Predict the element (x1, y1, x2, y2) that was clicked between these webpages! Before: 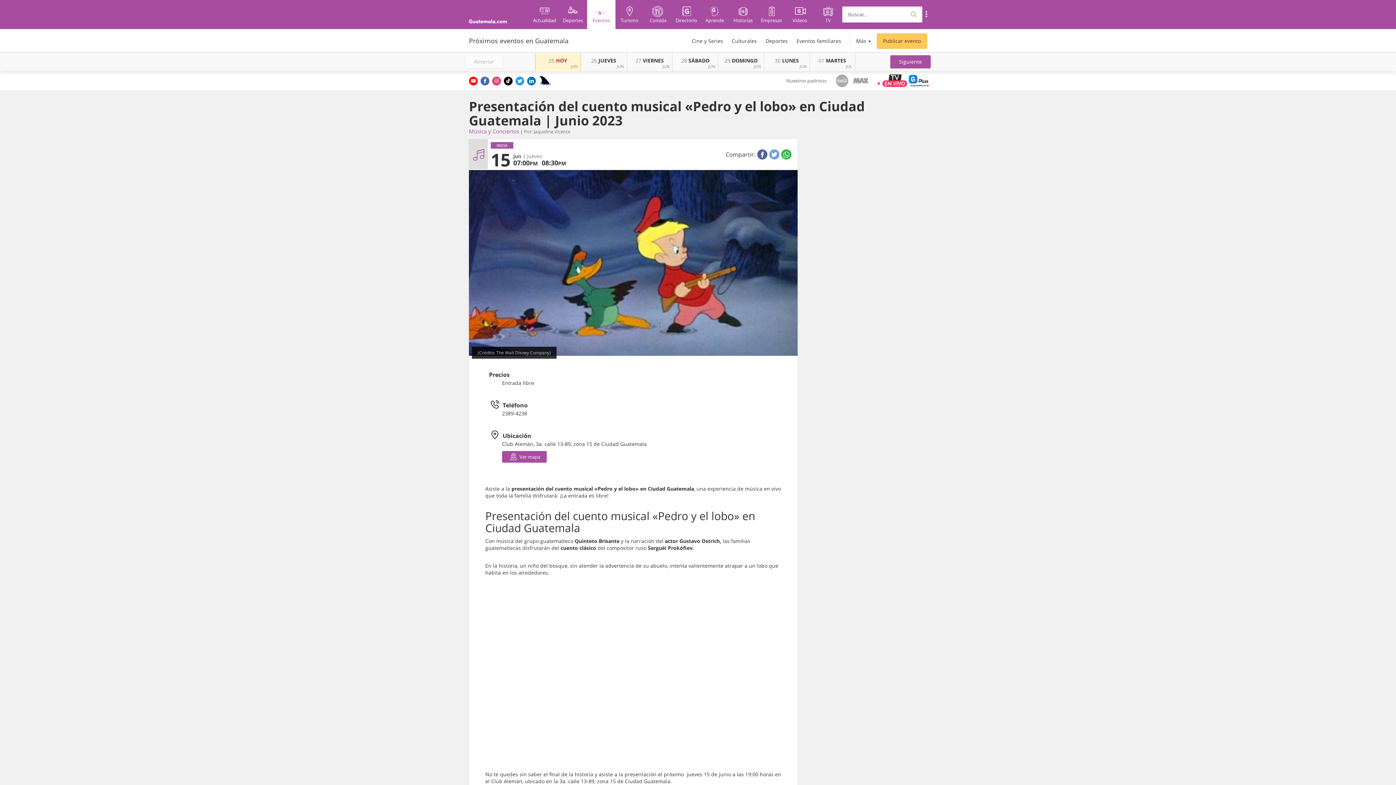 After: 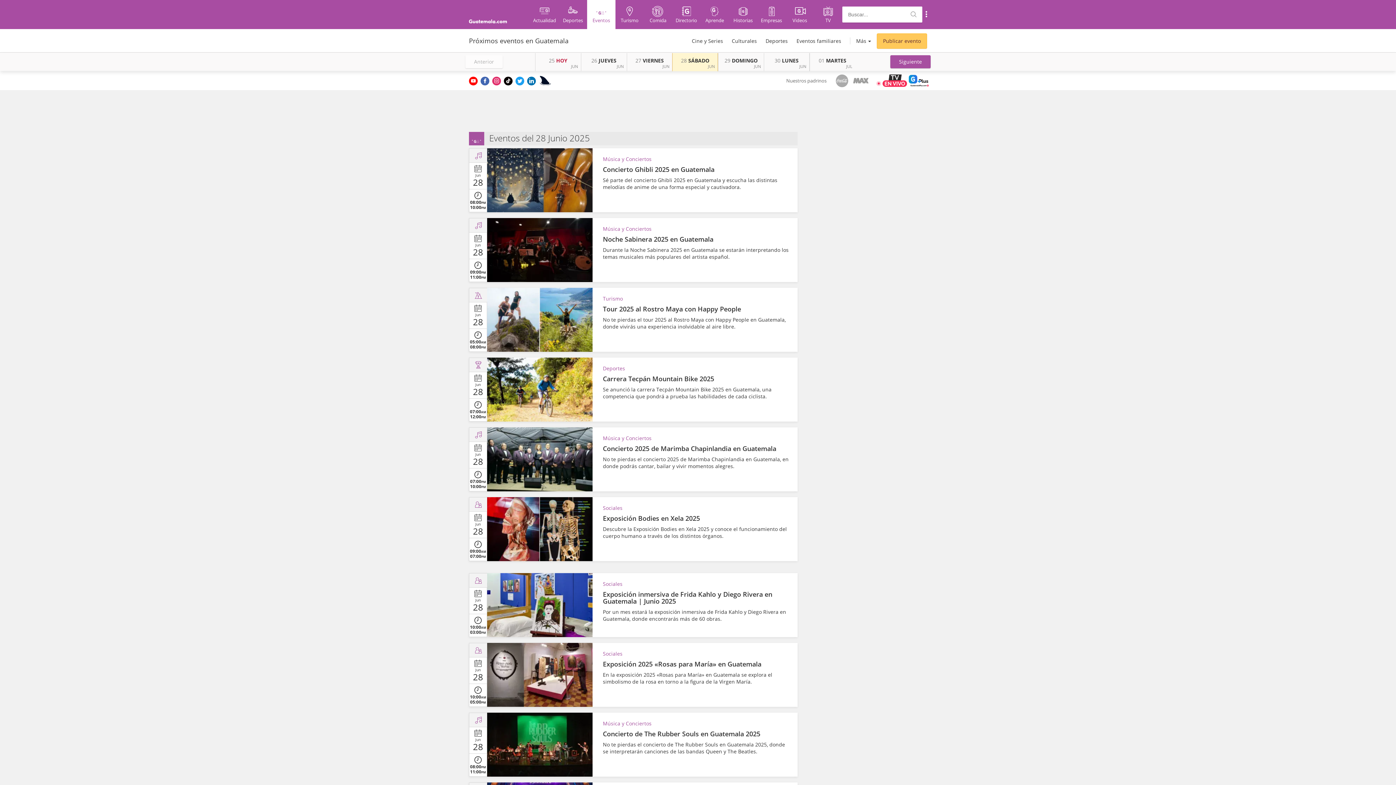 Action: label: 28SÁBADO bbox: (672, 53, 718, 64)